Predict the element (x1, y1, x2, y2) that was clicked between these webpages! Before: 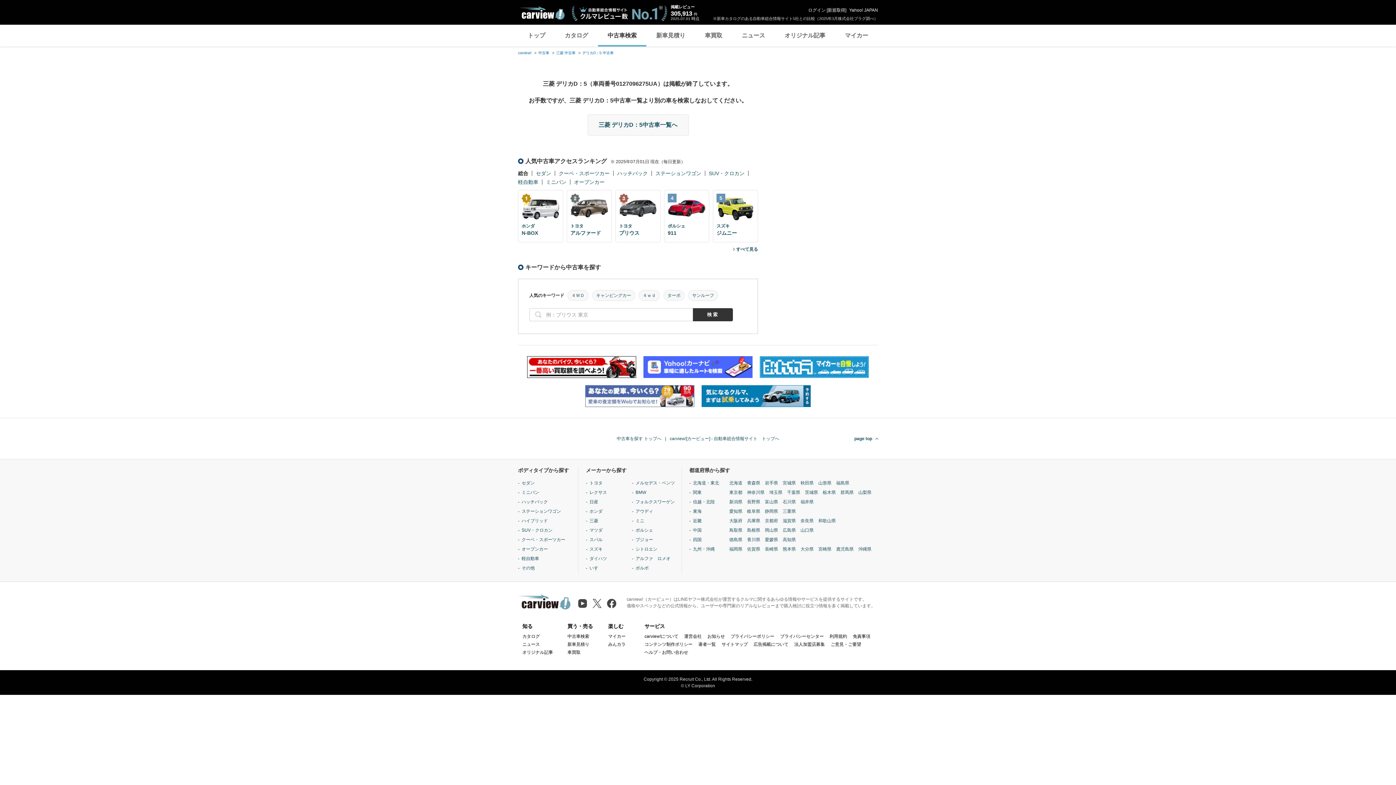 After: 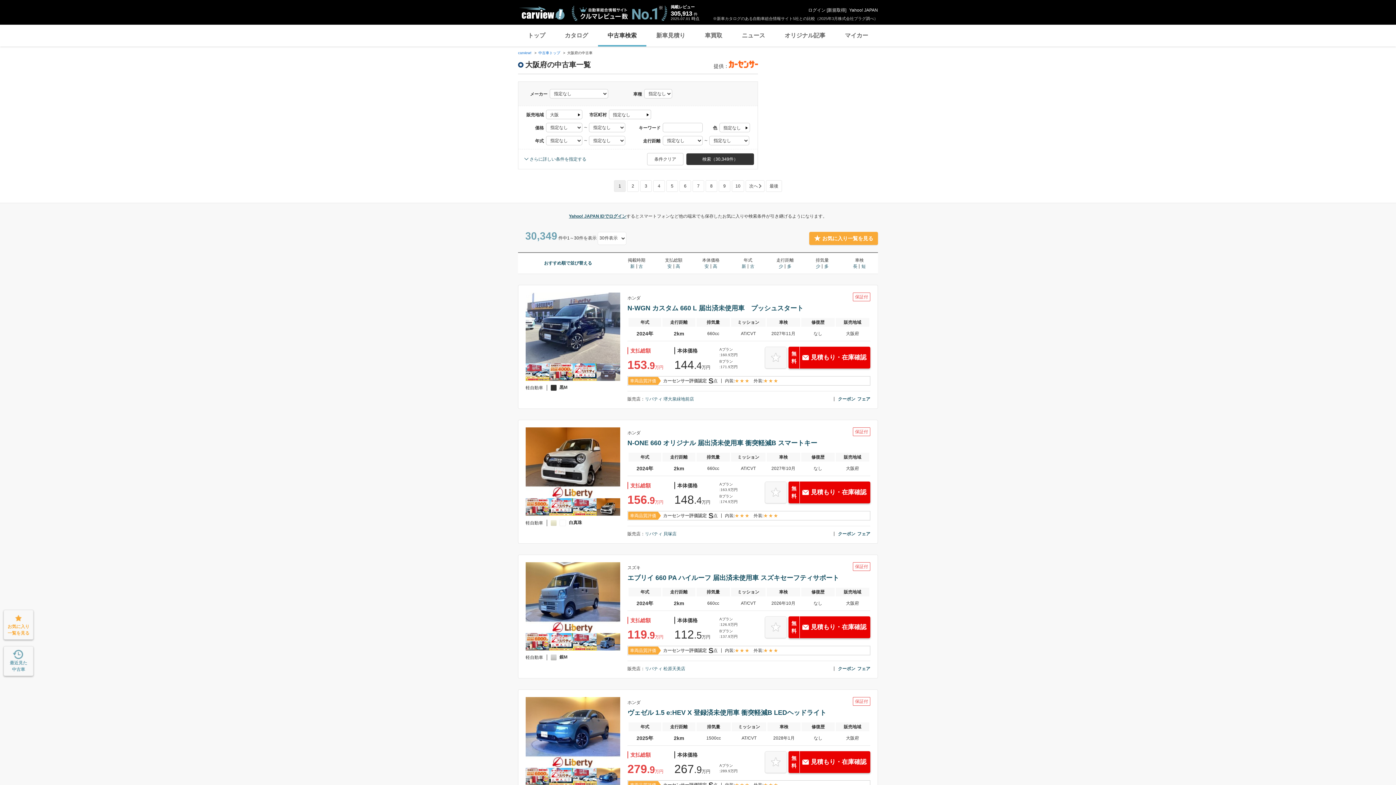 Action: label: 大阪府 bbox: (729, 601, 742, 608)